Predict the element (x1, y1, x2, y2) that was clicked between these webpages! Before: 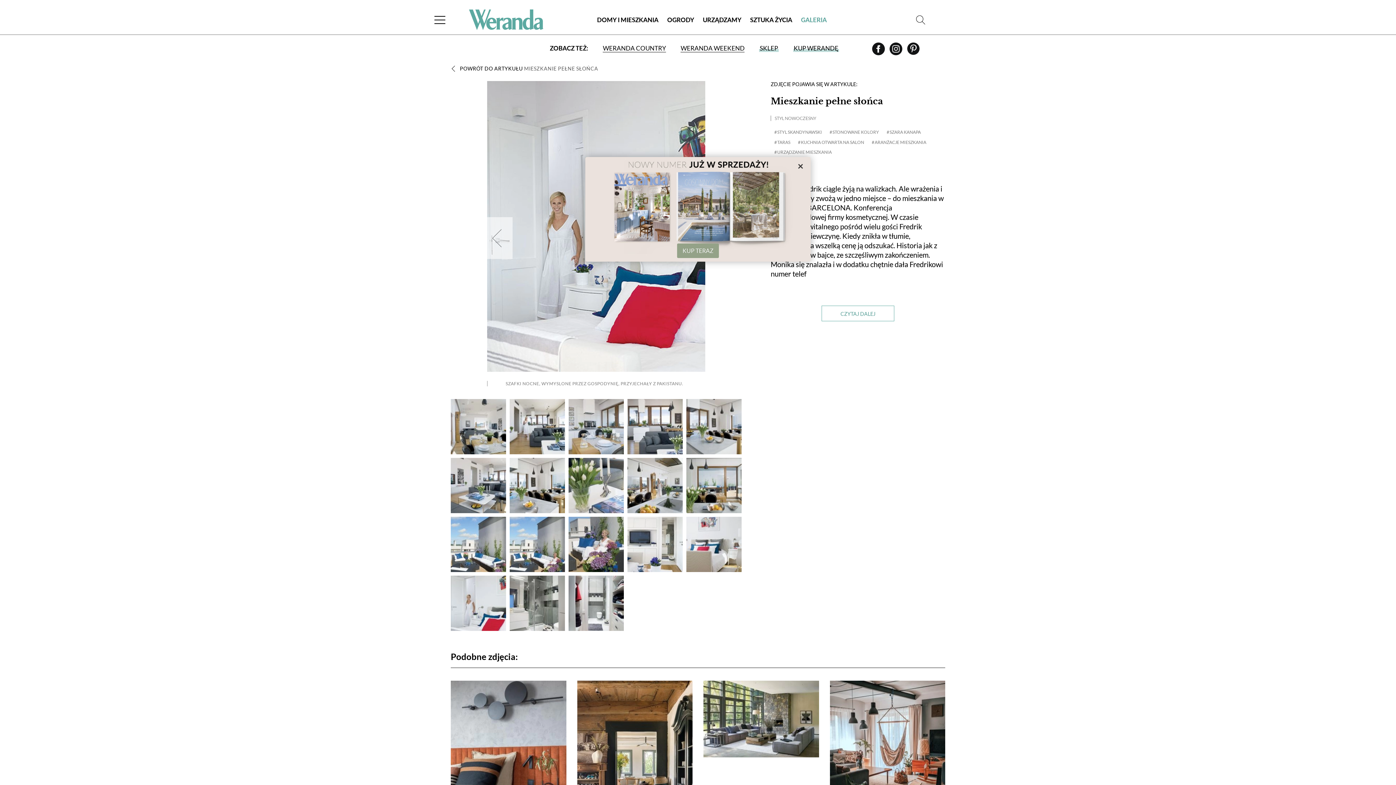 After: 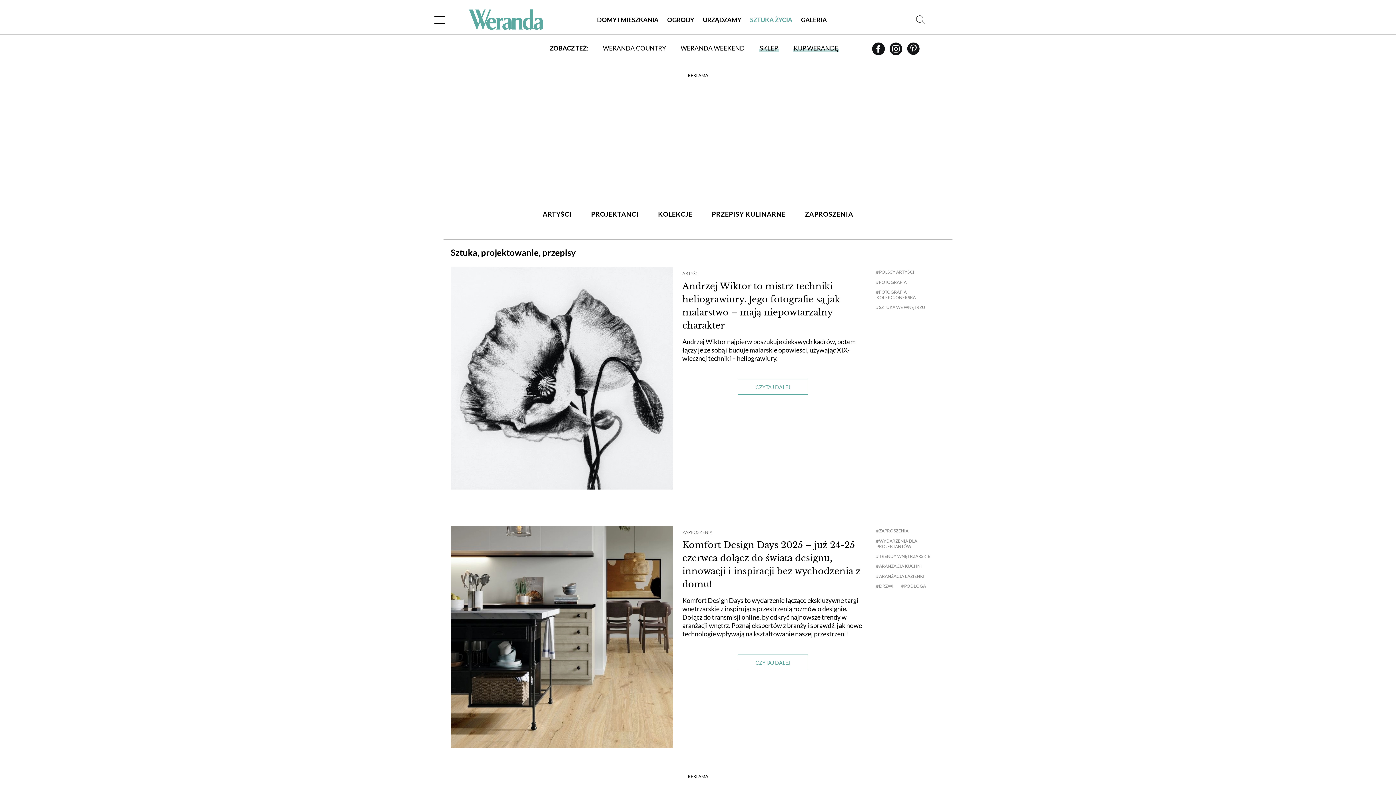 Action: bbox: (745, 8, 796, 30) label: SZTUKA ŻYCIA